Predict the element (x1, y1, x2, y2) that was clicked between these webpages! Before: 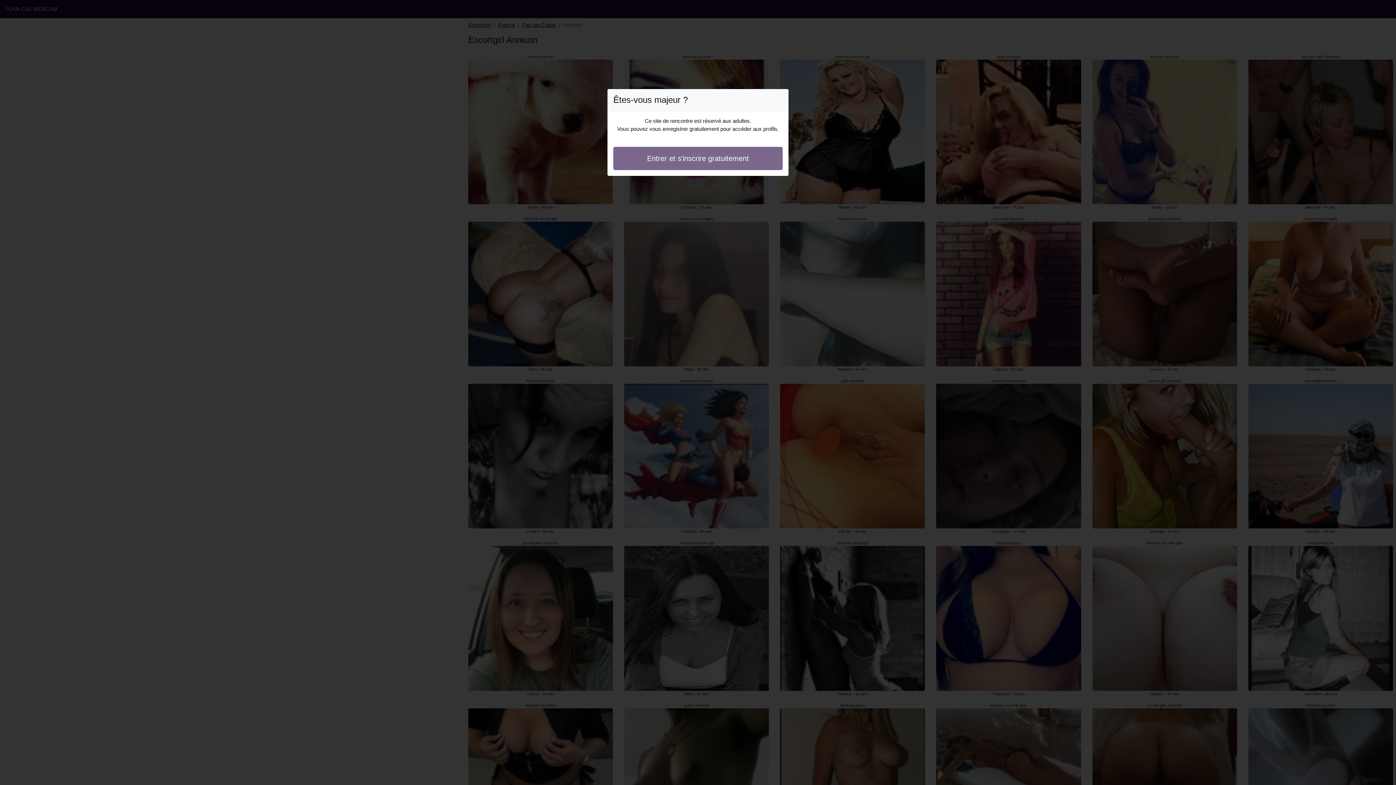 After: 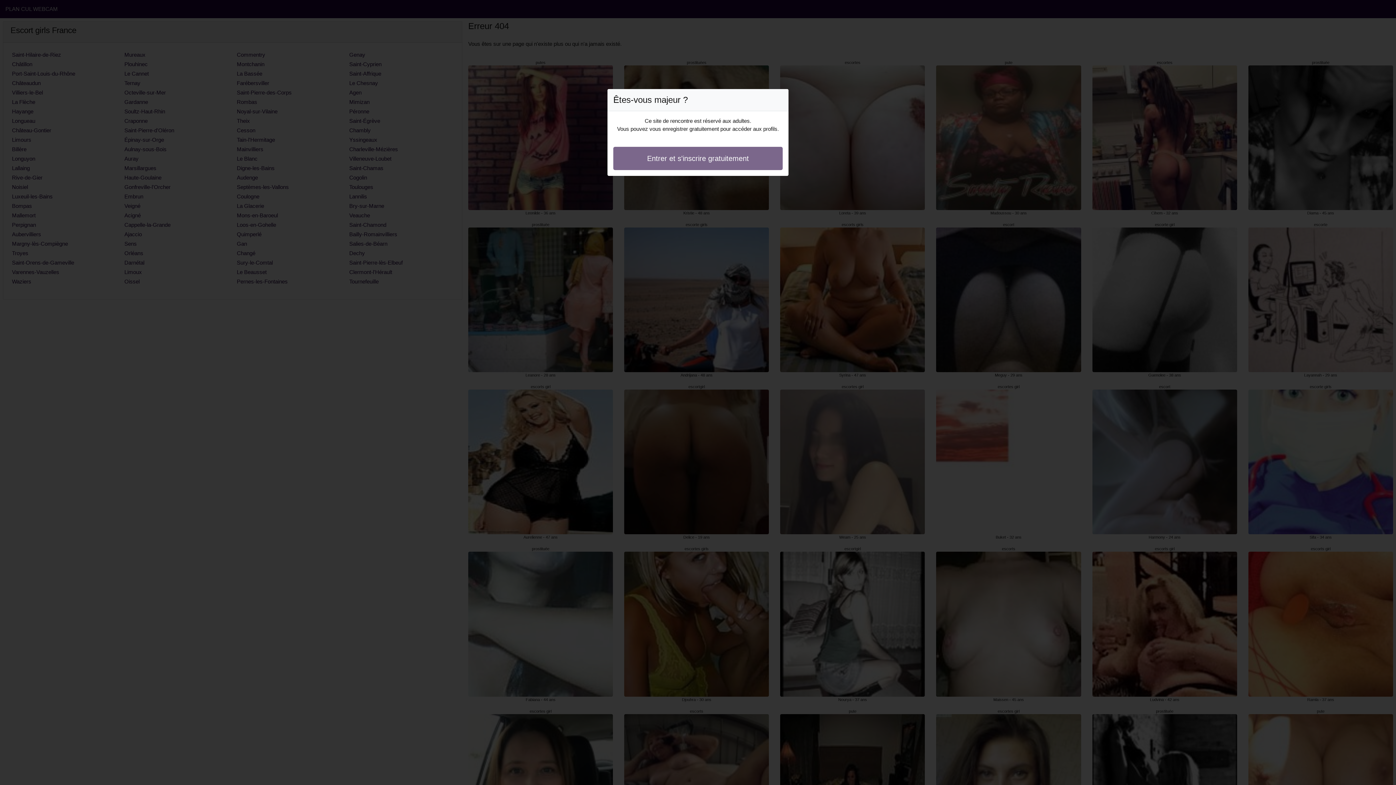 Action: label: Entrer et s'inscrire gratuitement bbox: (613, 146, 782, 170)